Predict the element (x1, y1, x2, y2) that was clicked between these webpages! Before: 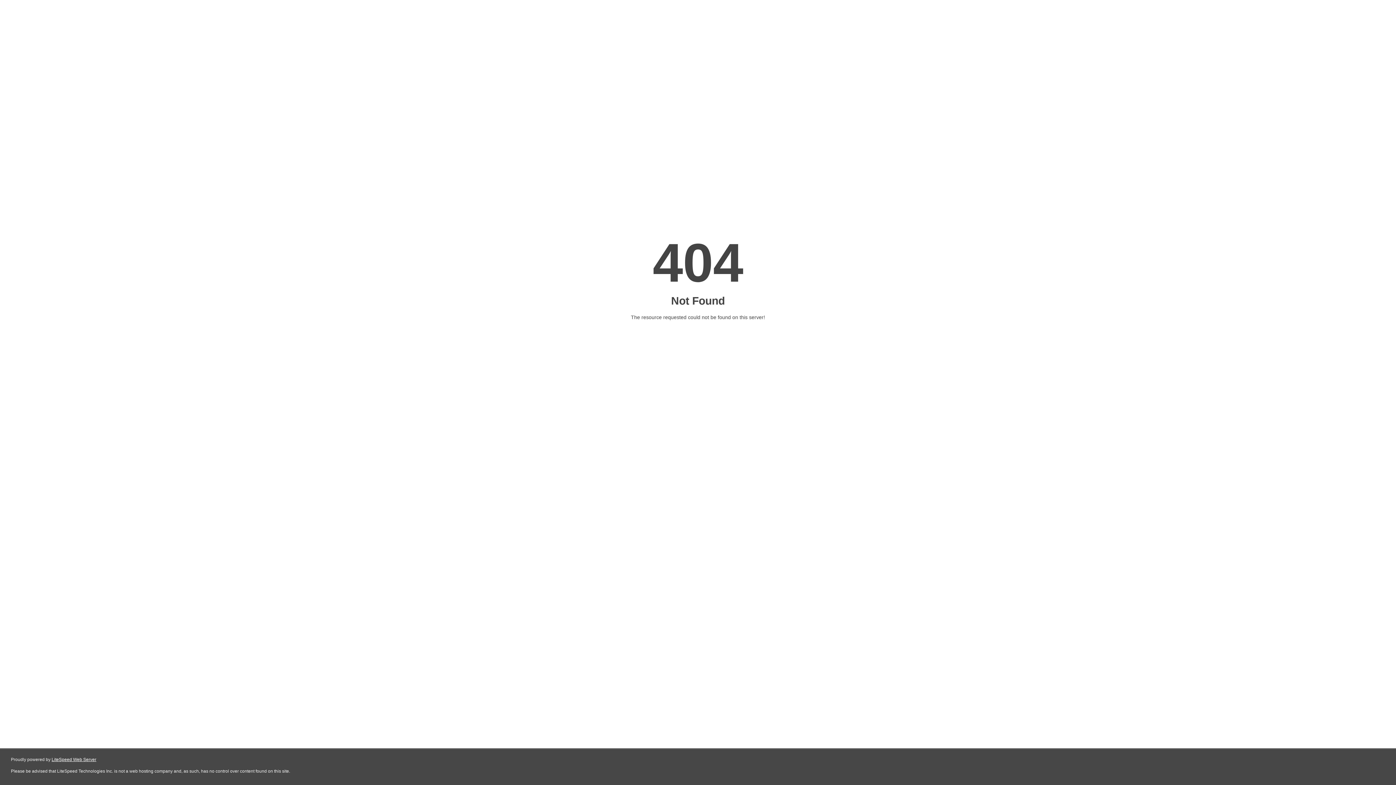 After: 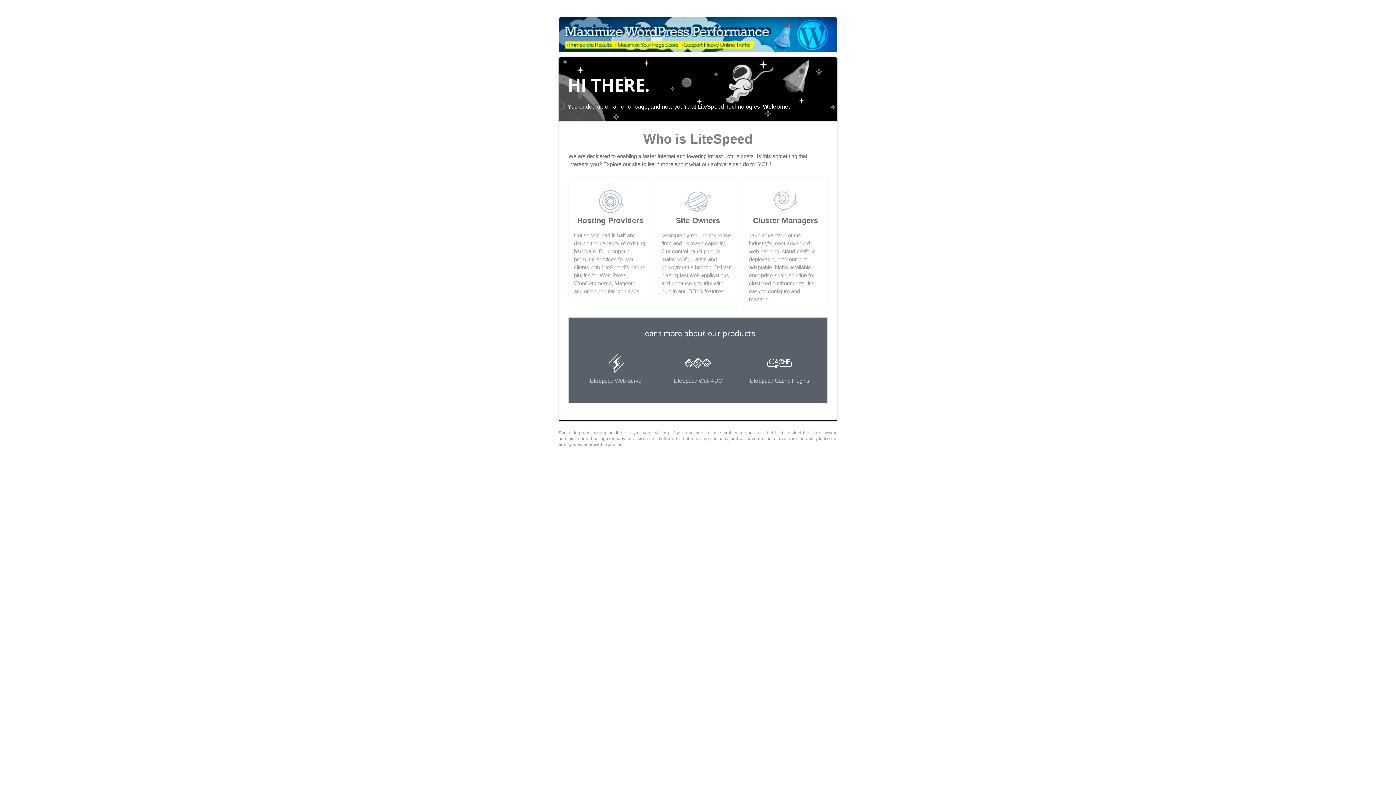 Action: bbox: (51, 757, 96, 762) label: LiteSpeed Web Server